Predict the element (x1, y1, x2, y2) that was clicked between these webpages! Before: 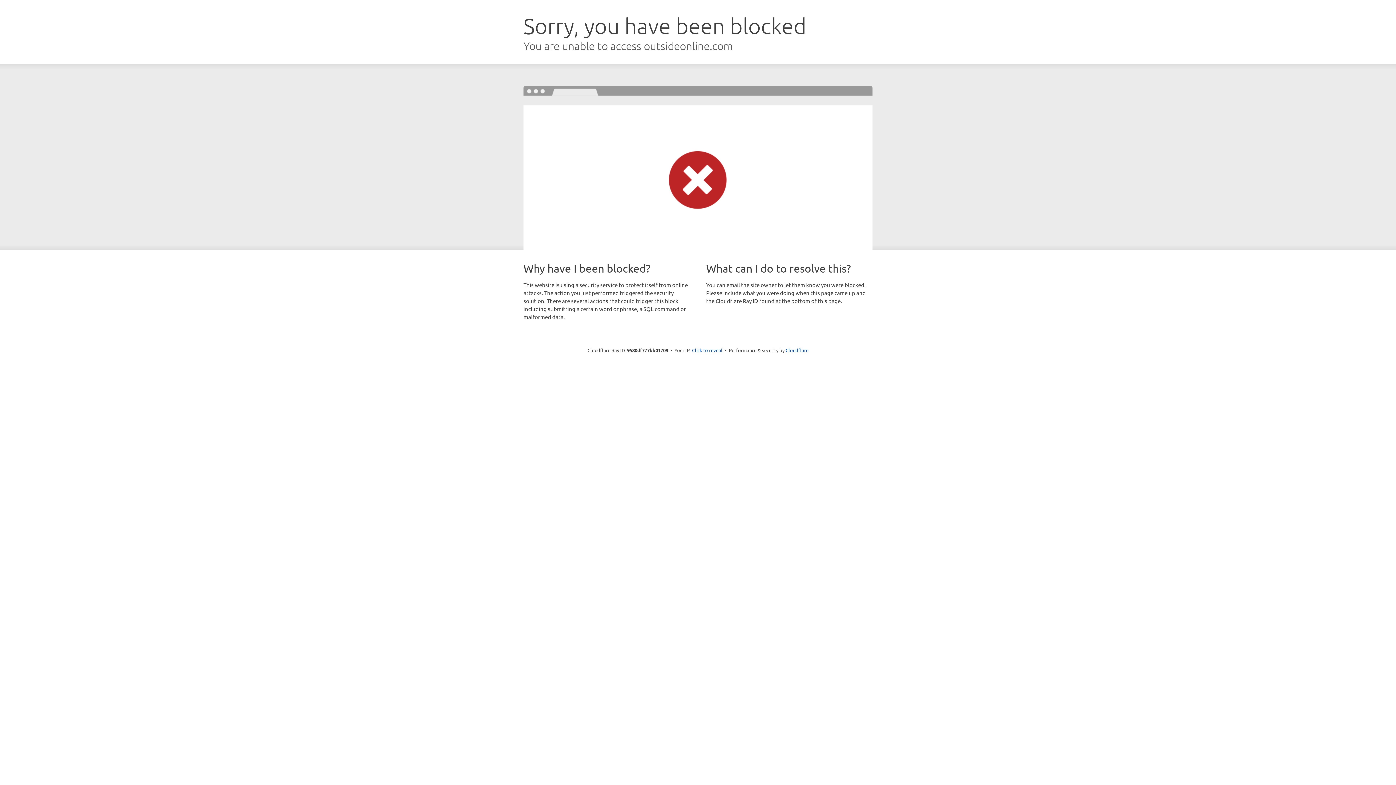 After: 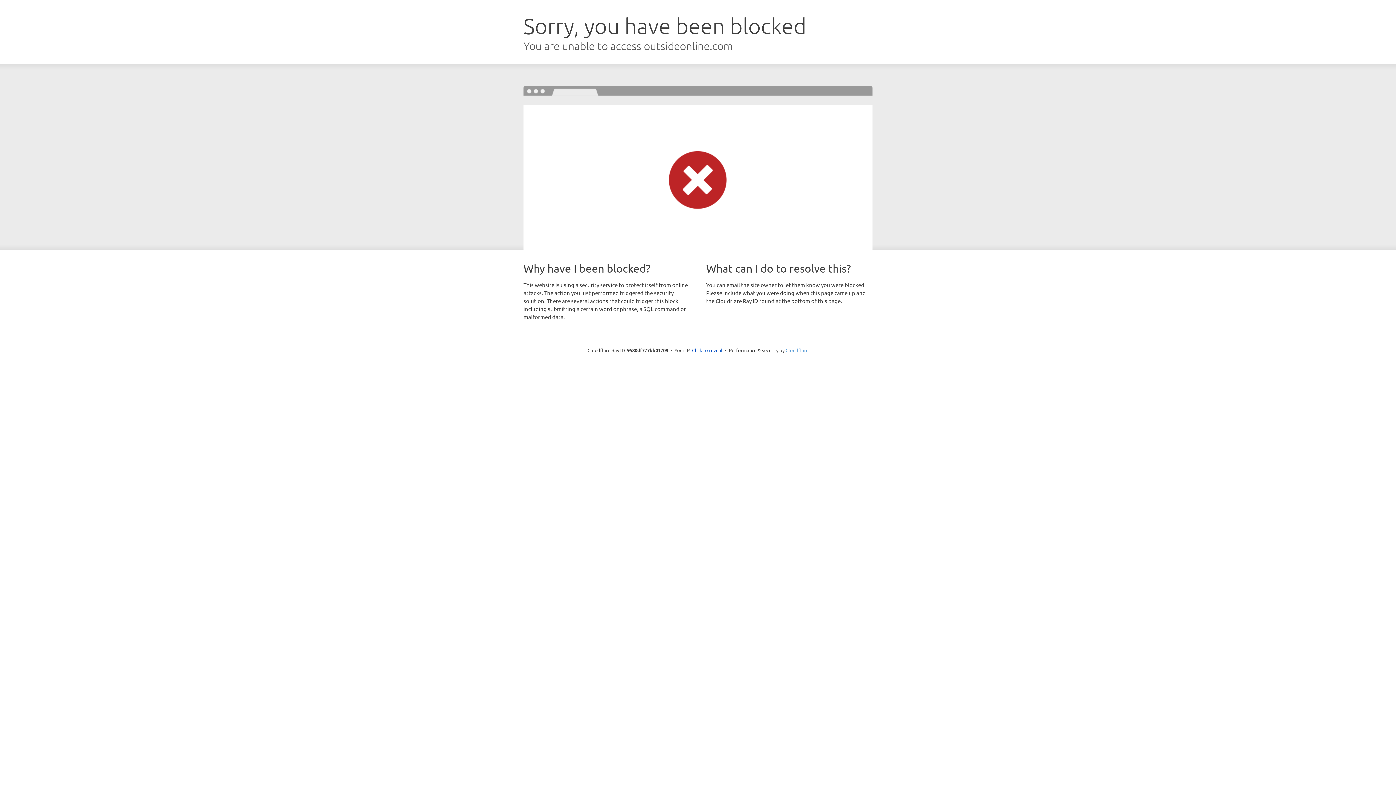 Action: label: Cloudflare bbox: (785, 347, 808, 353)